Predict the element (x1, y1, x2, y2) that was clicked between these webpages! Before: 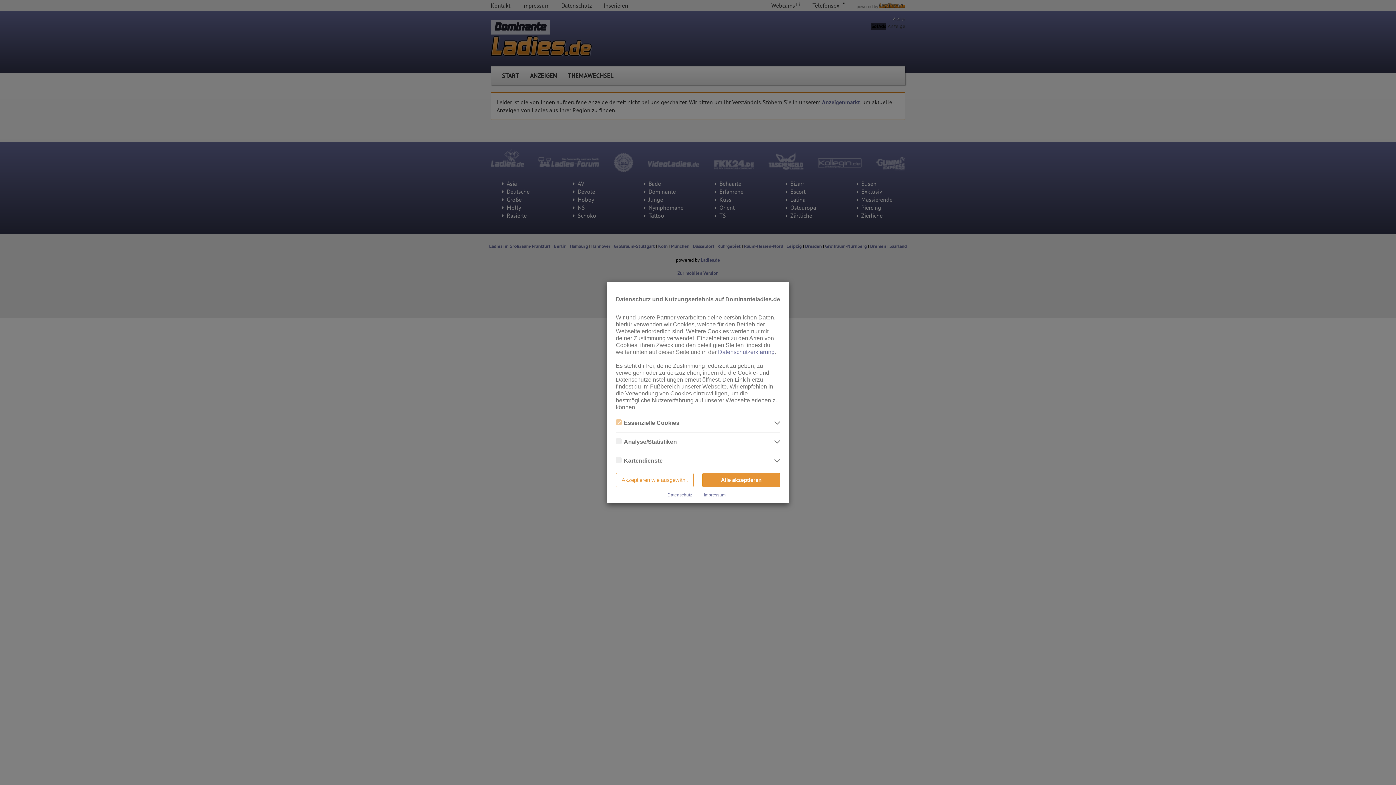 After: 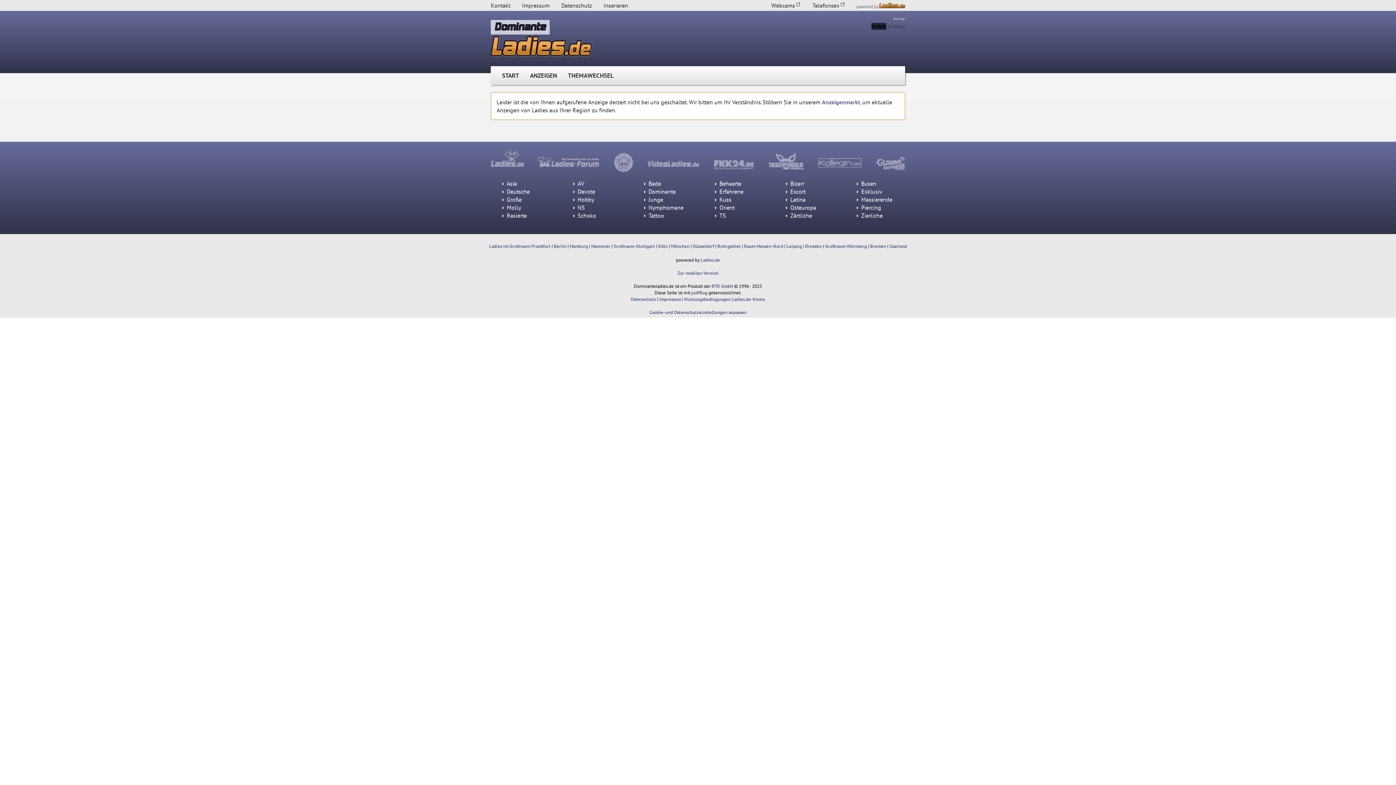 Action: bbox: (702, 473, 780, 487) label: Alle akzeptieren